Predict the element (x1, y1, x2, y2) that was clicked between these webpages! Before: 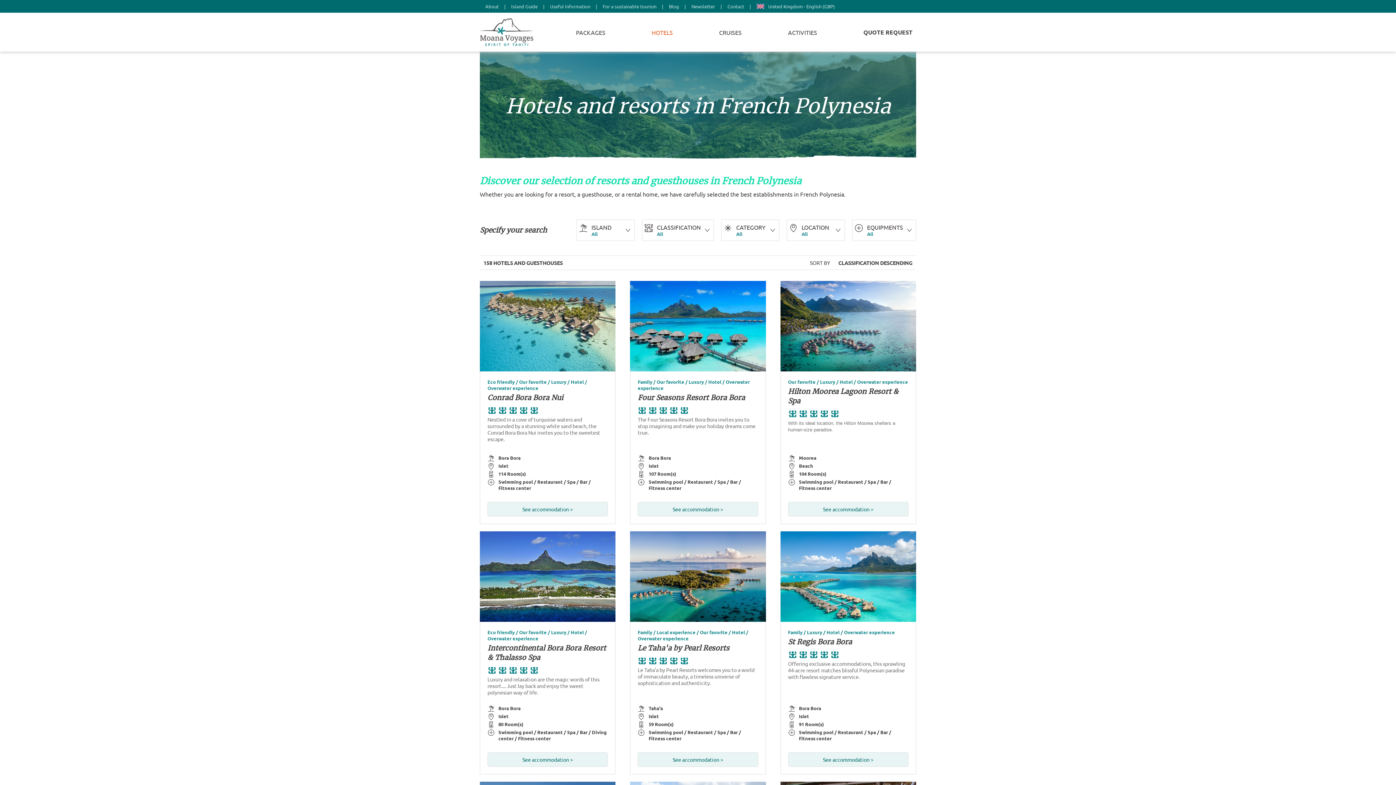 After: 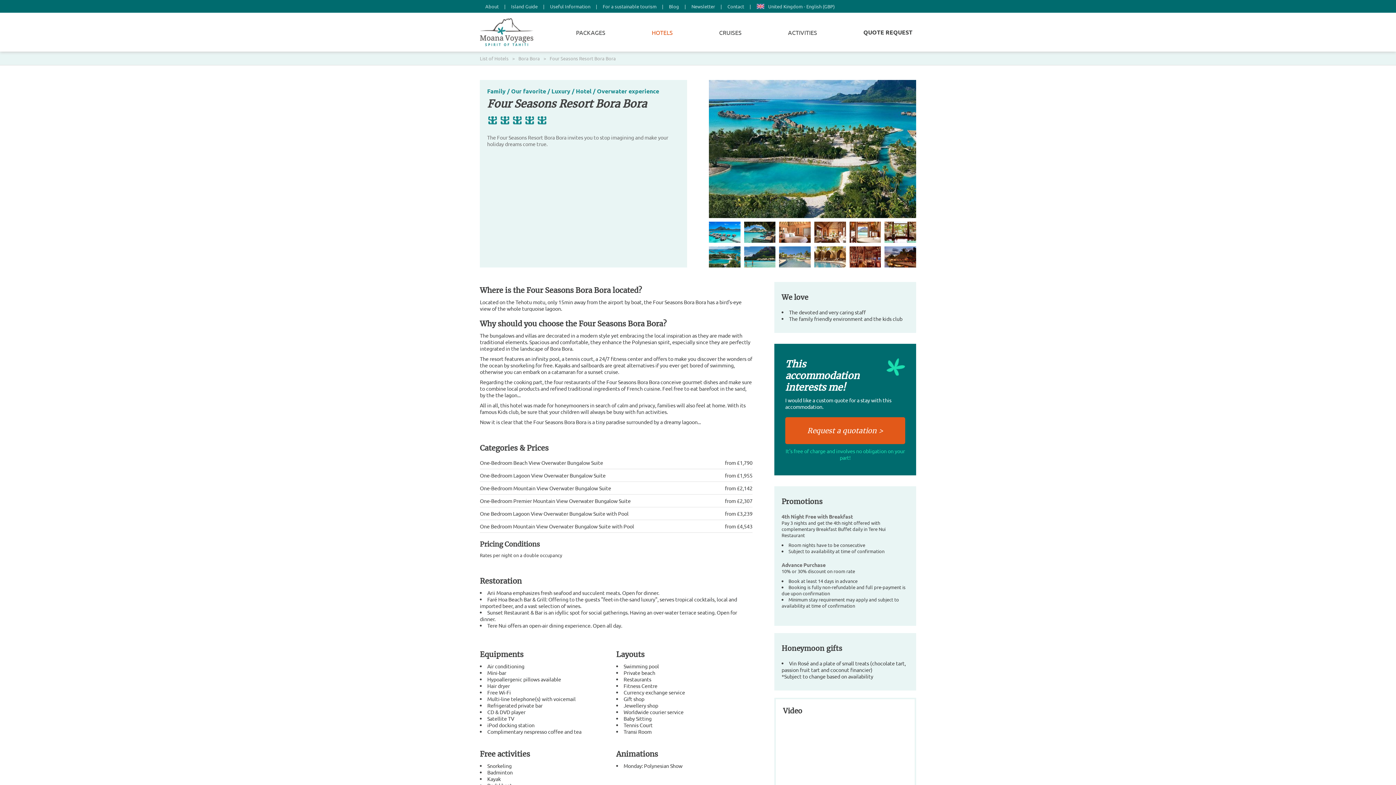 Action: bbox: (630, 281, 766, 524) label: Family / Our favorite / Luxury / Hotel / Overwater experience
Four Seasons Resort Bora Bora
    

The Four Seasons Resort Bora Bora invites you to stop imagining and make your holiday dreams come true.

Bora Bora
Islet
107 Room(s)
Swimming pool / Restaurant / Spa / Bar / Fitness center
See accommodation >